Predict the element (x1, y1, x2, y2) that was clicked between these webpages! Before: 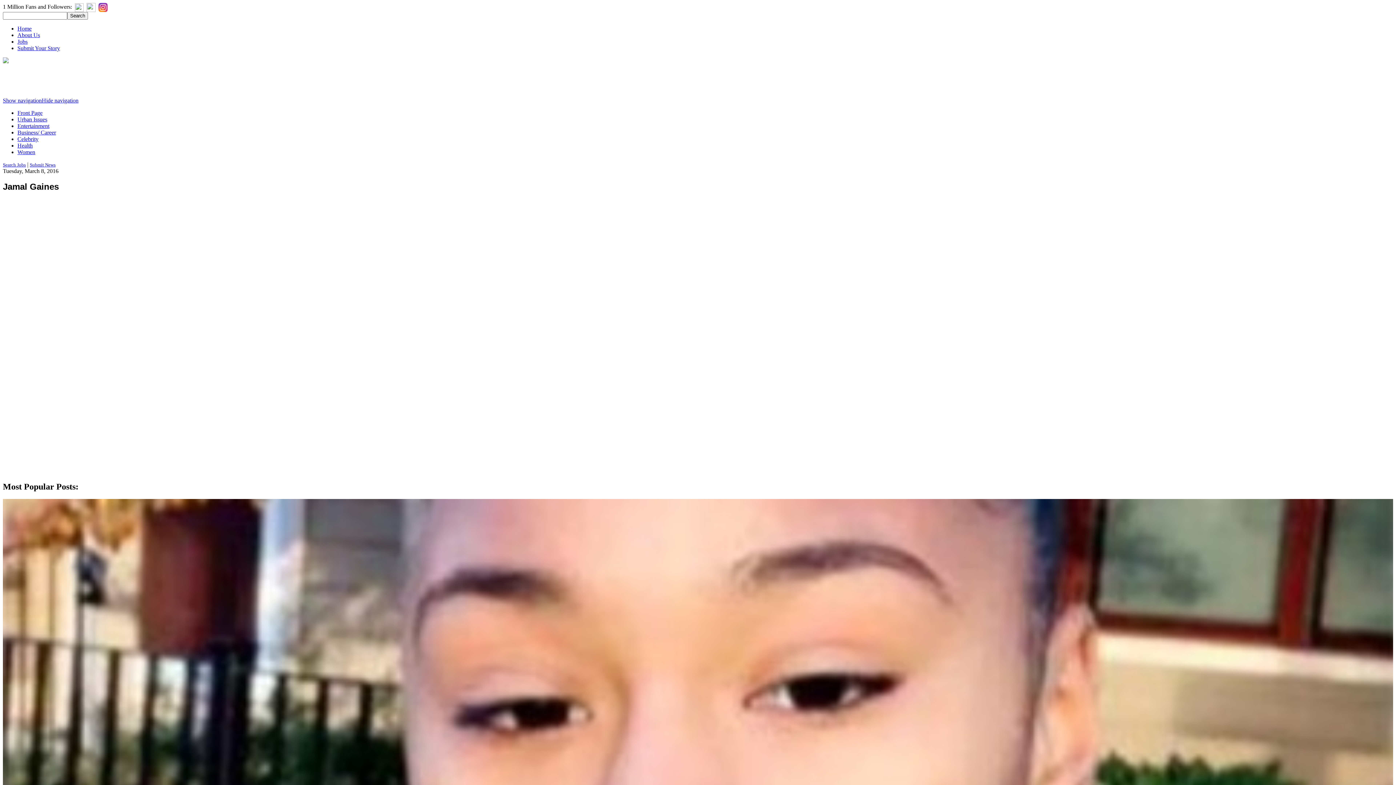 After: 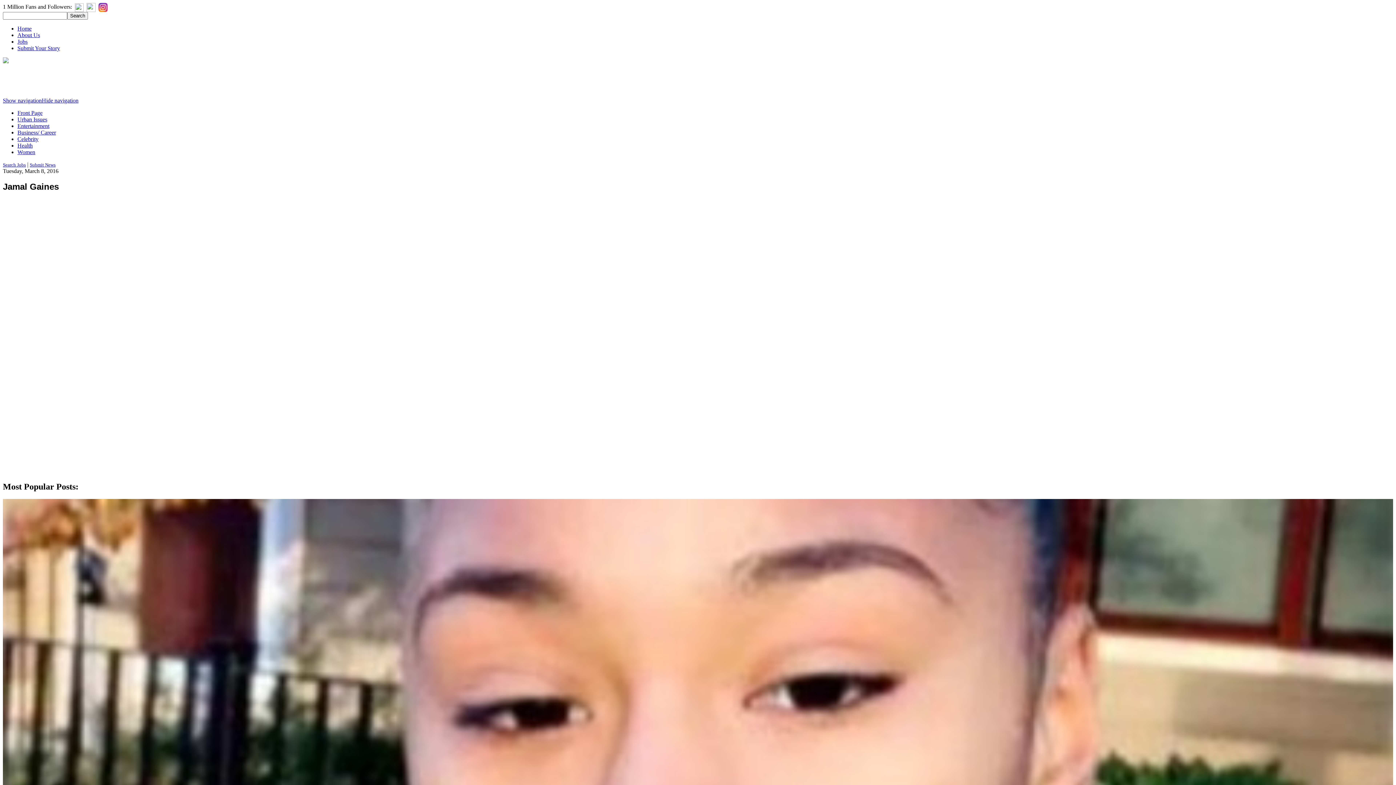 Action: bbox: (98, 3, 107, 9)